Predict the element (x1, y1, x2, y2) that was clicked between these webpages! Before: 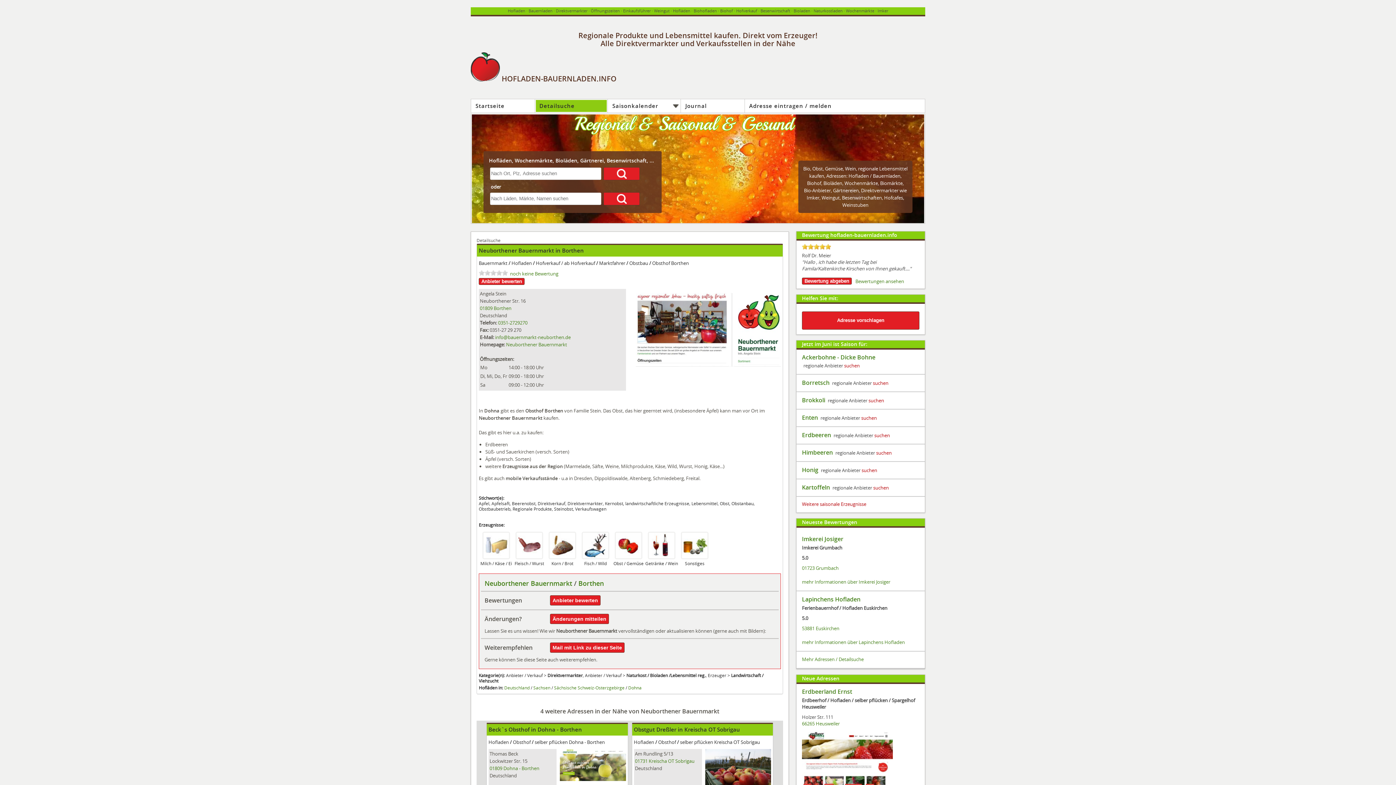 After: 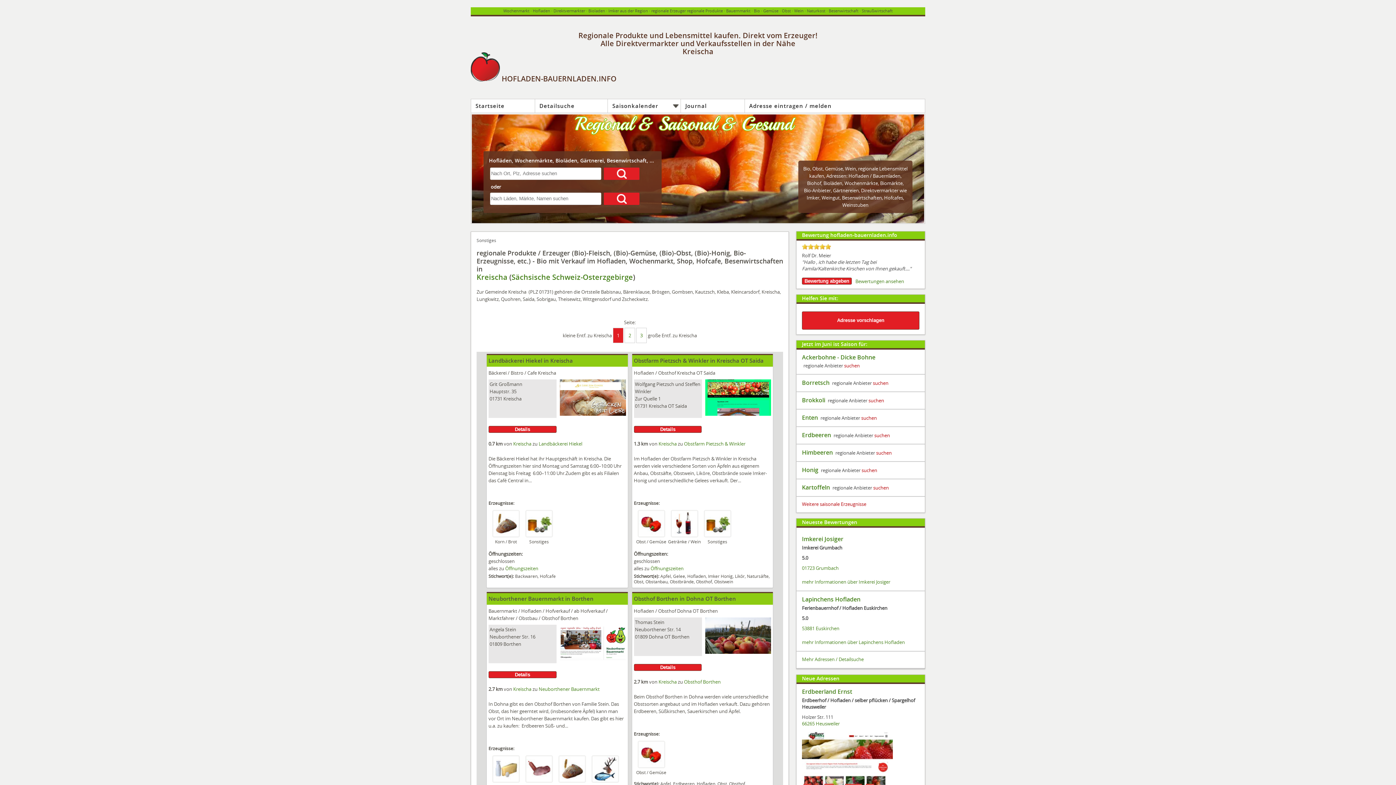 Action: bbox: (635, 758, 647, 764) label: 01731